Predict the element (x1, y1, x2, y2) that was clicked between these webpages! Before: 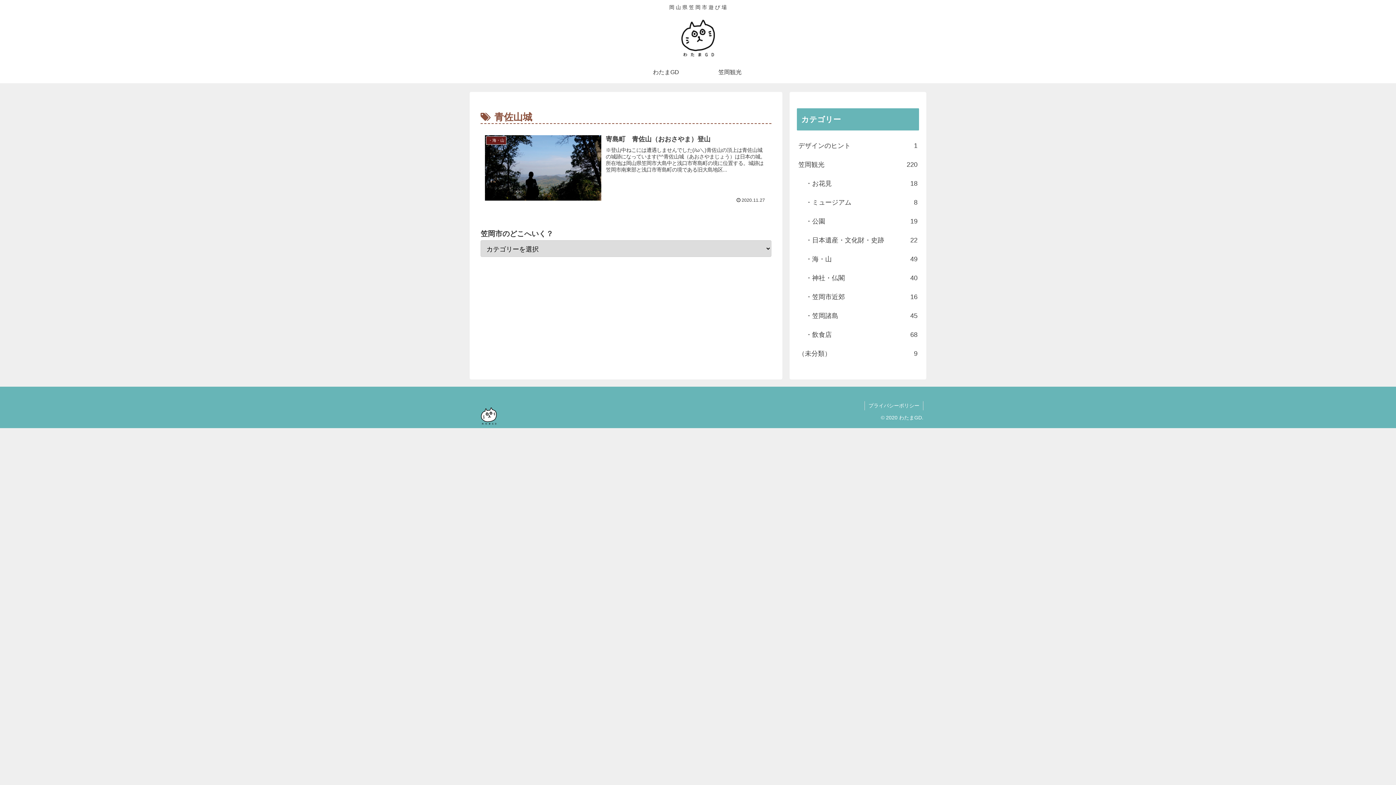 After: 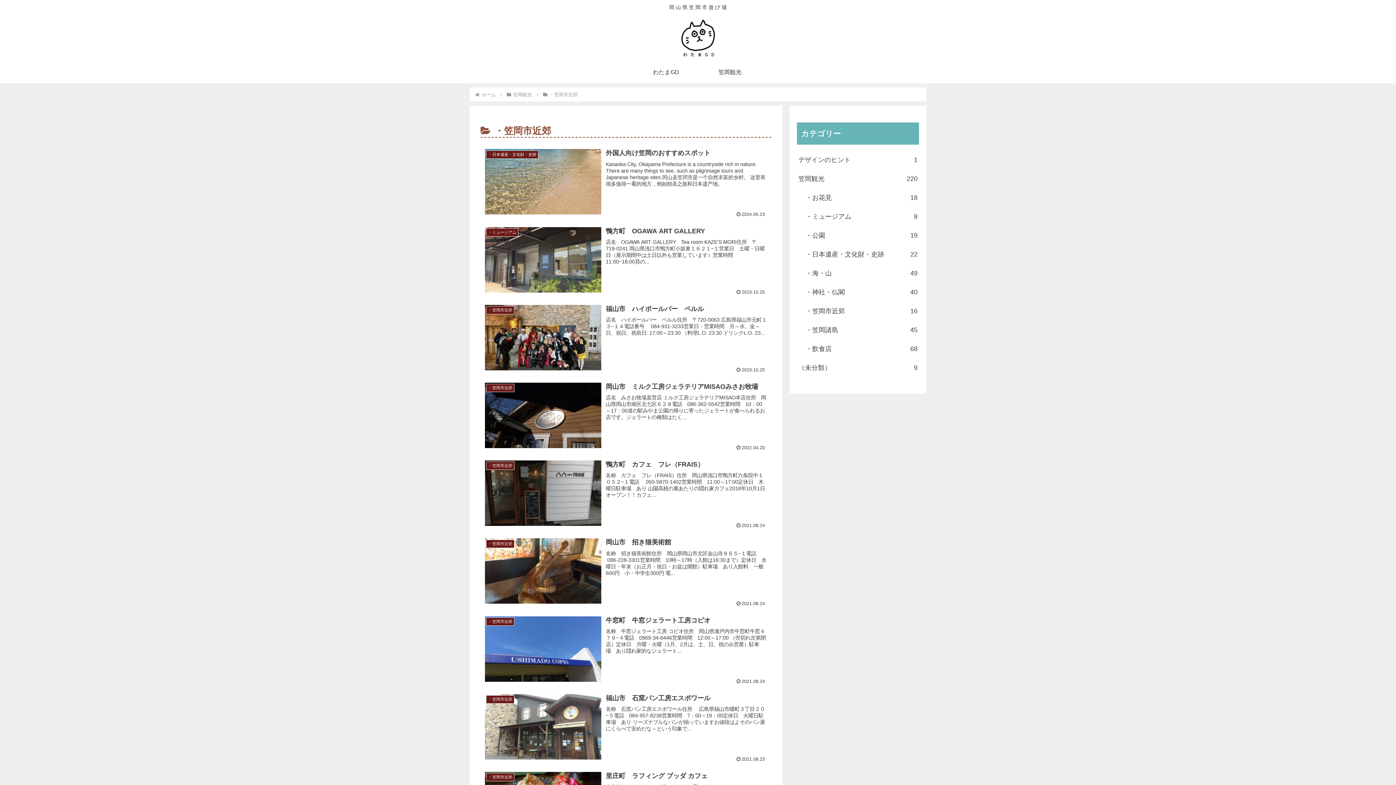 Action: label: ・笠岡市近郊
16 bbox: (804, 287, 919, 306)